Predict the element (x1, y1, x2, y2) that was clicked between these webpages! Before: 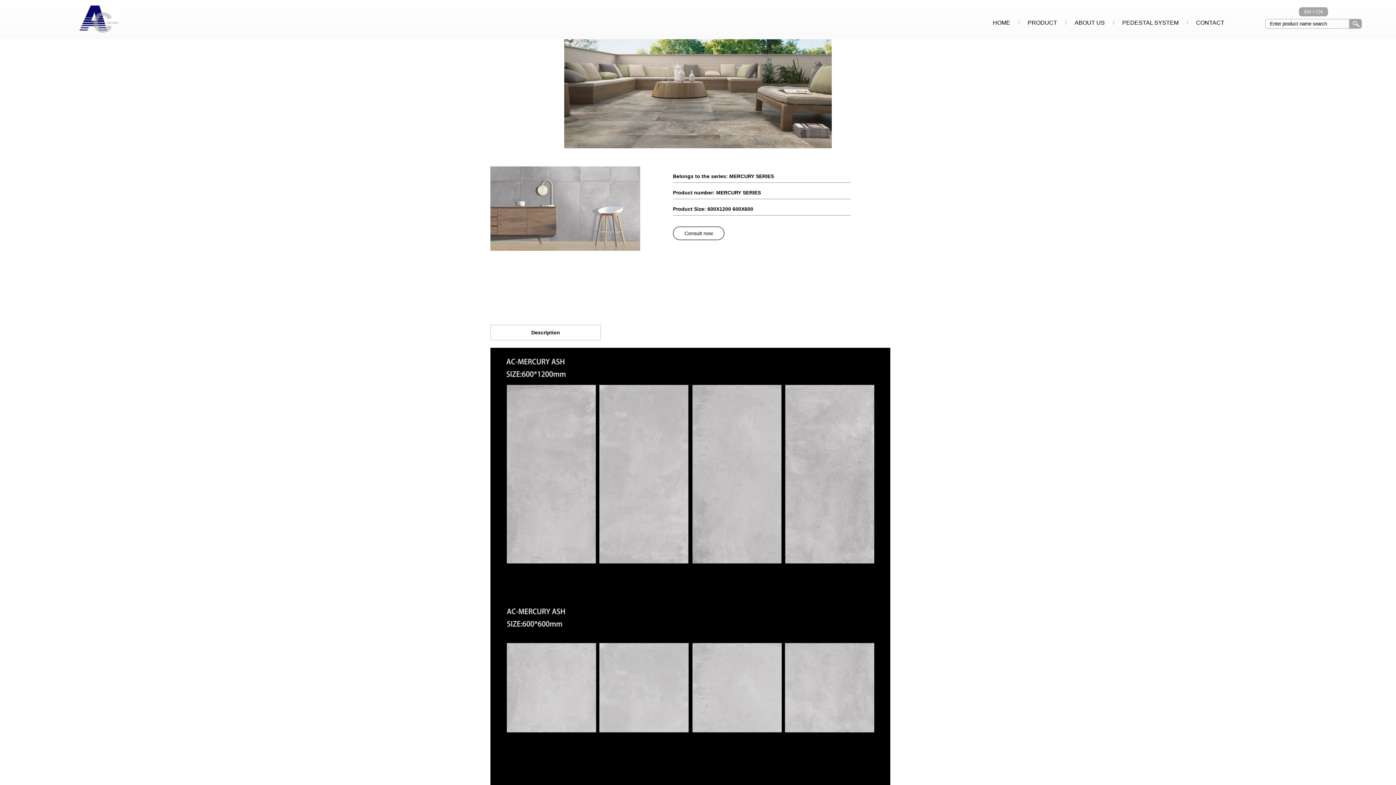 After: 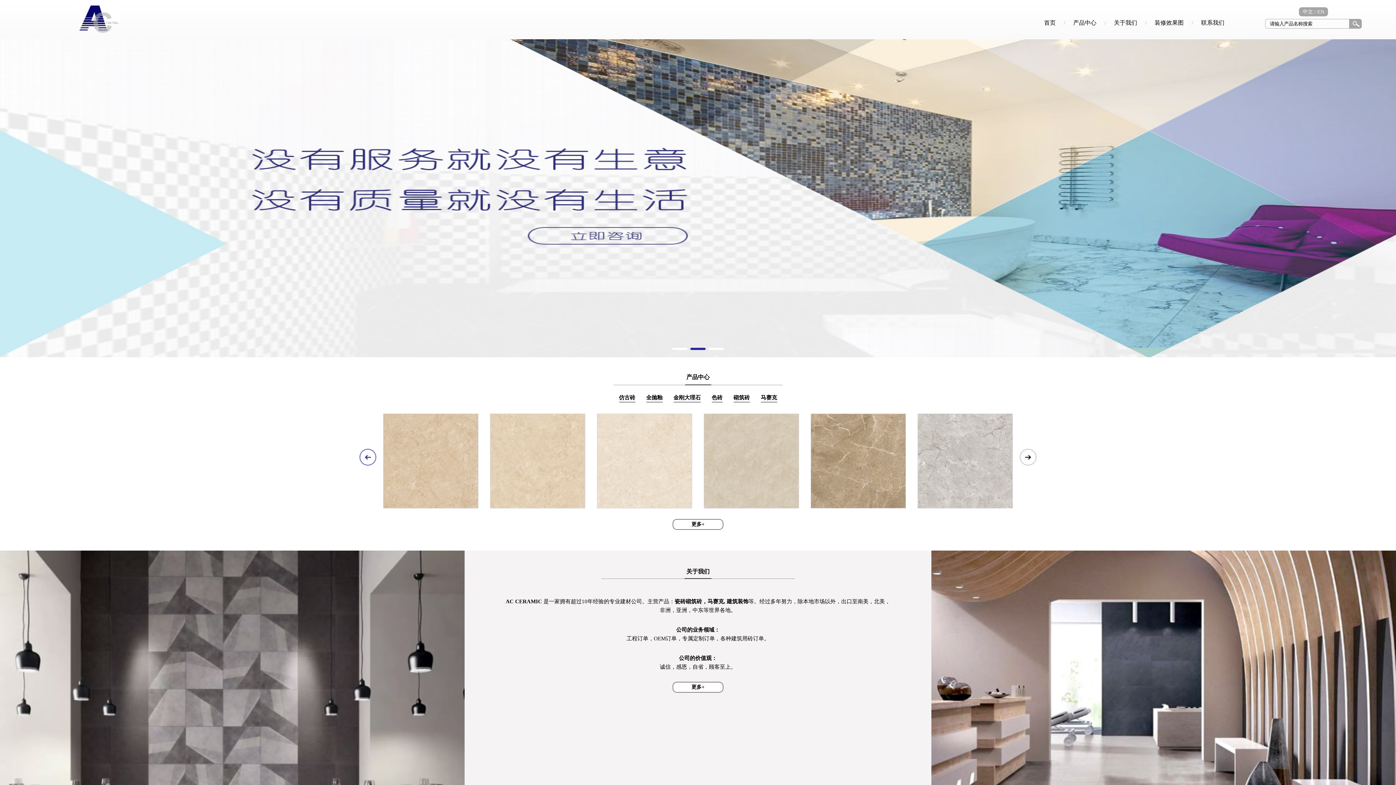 Action: label: CN bbox: (1315, 8, 1323, 14)